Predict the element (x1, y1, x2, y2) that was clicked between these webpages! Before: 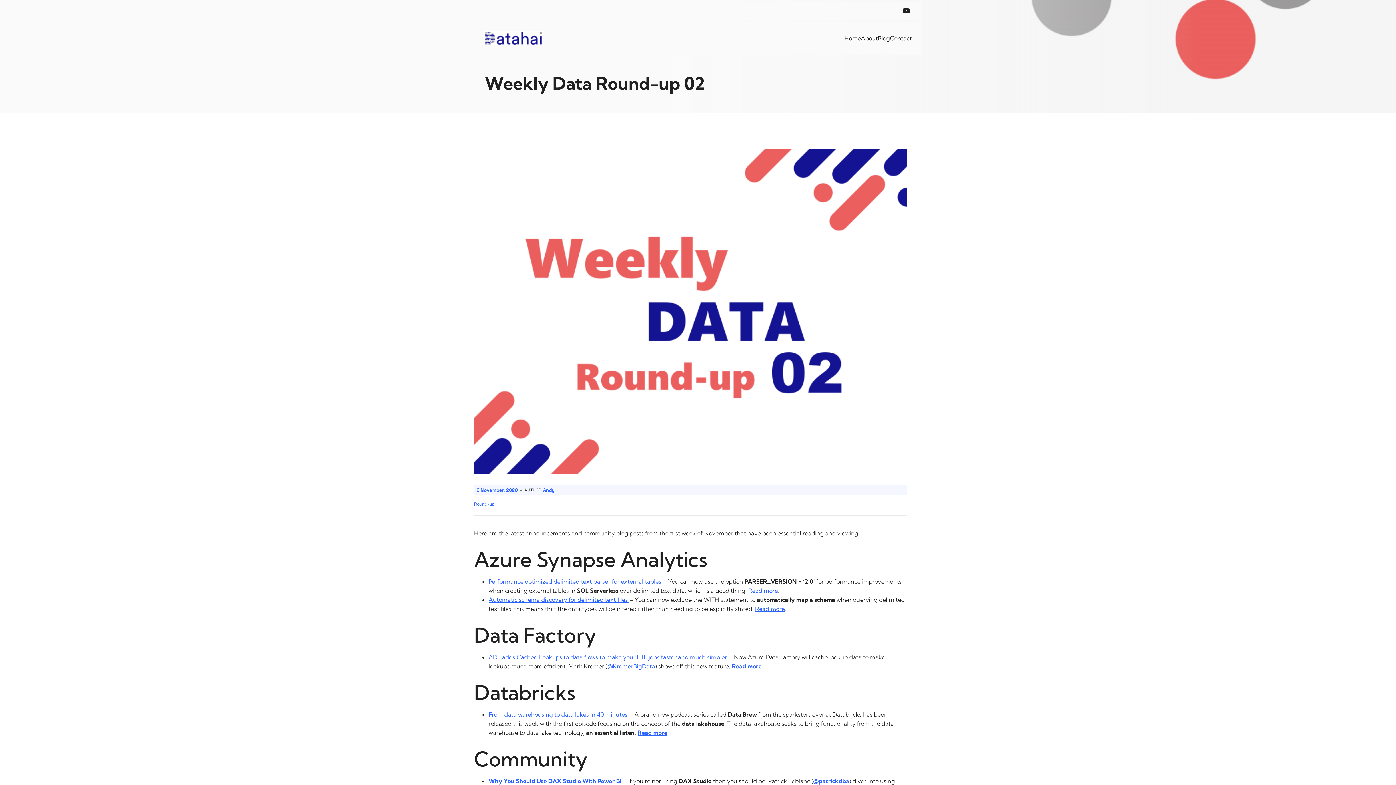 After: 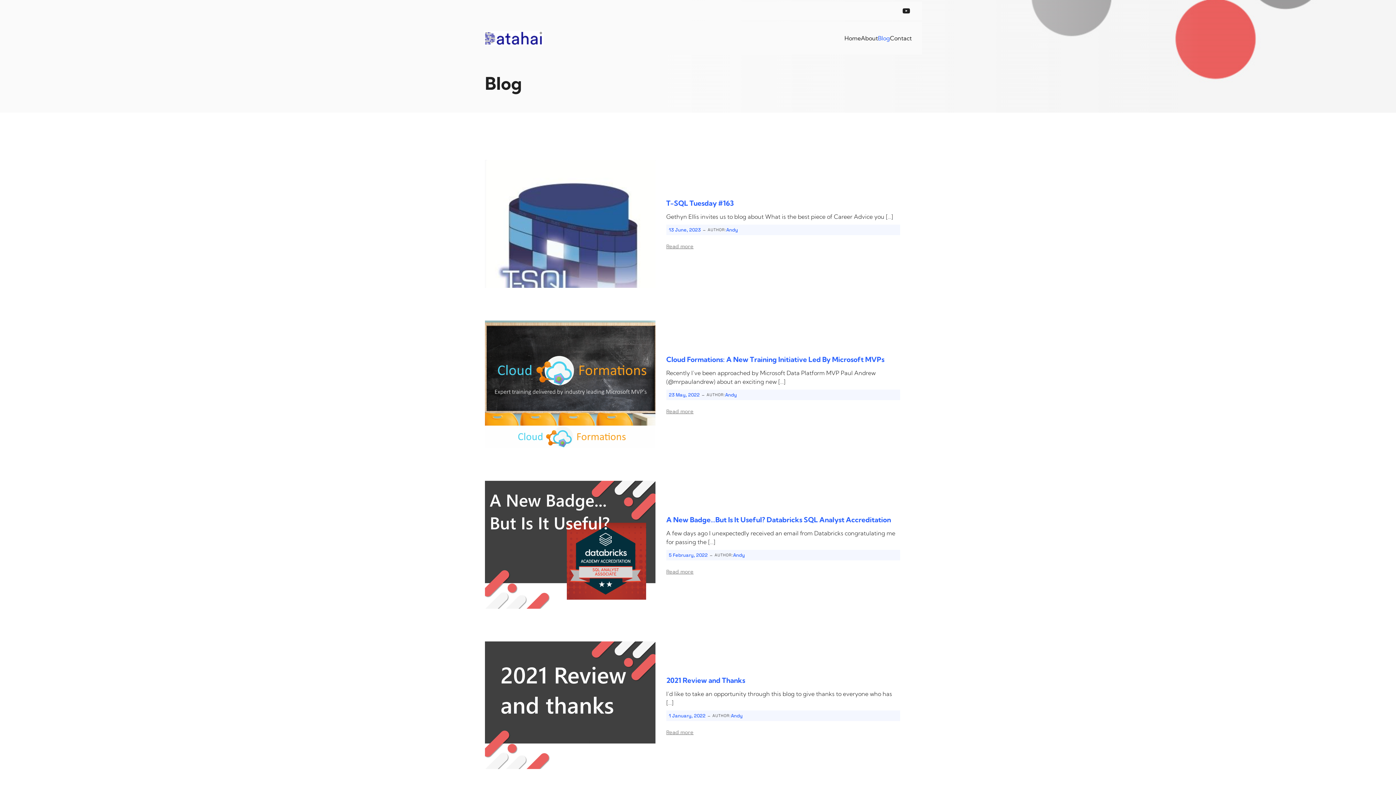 Action: label: Blog bbox: (878, 30, 890, 46)